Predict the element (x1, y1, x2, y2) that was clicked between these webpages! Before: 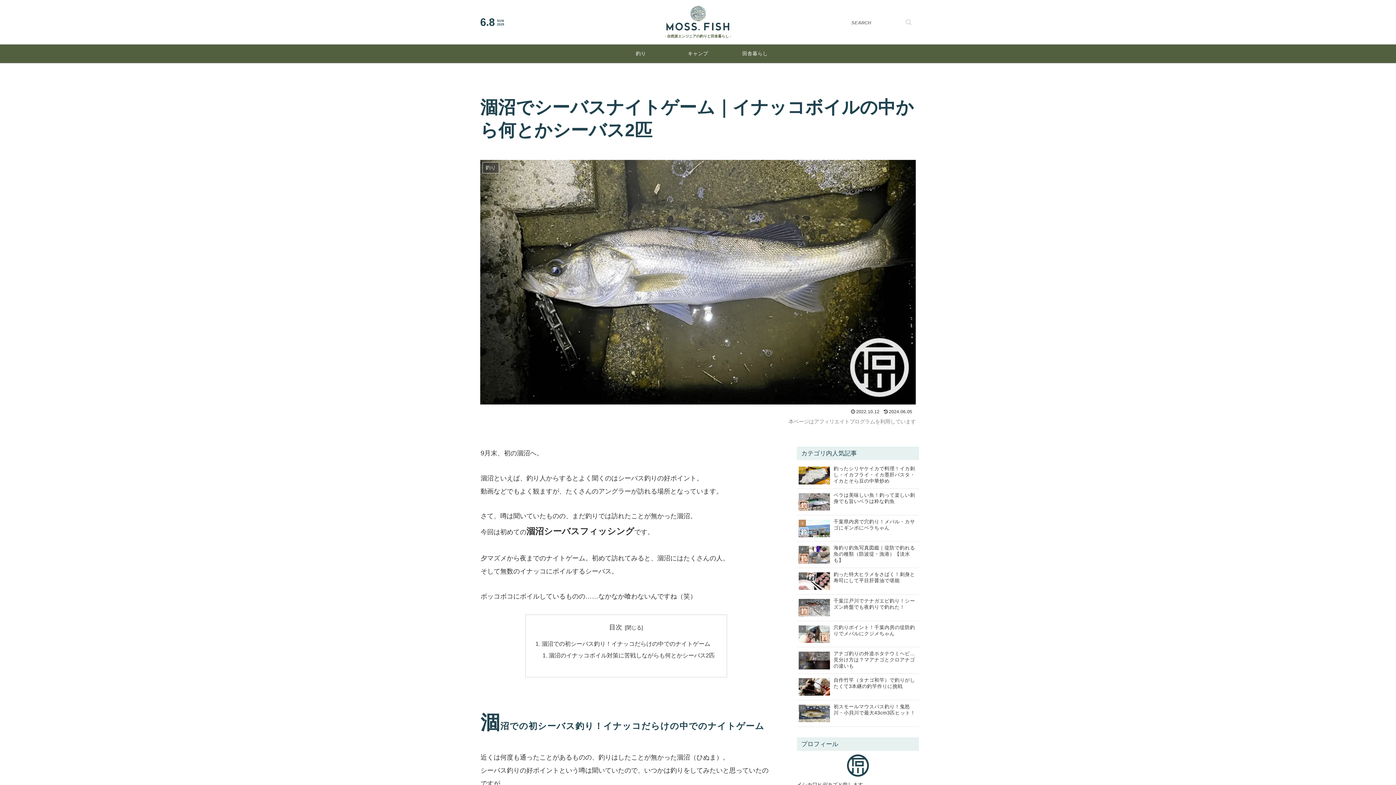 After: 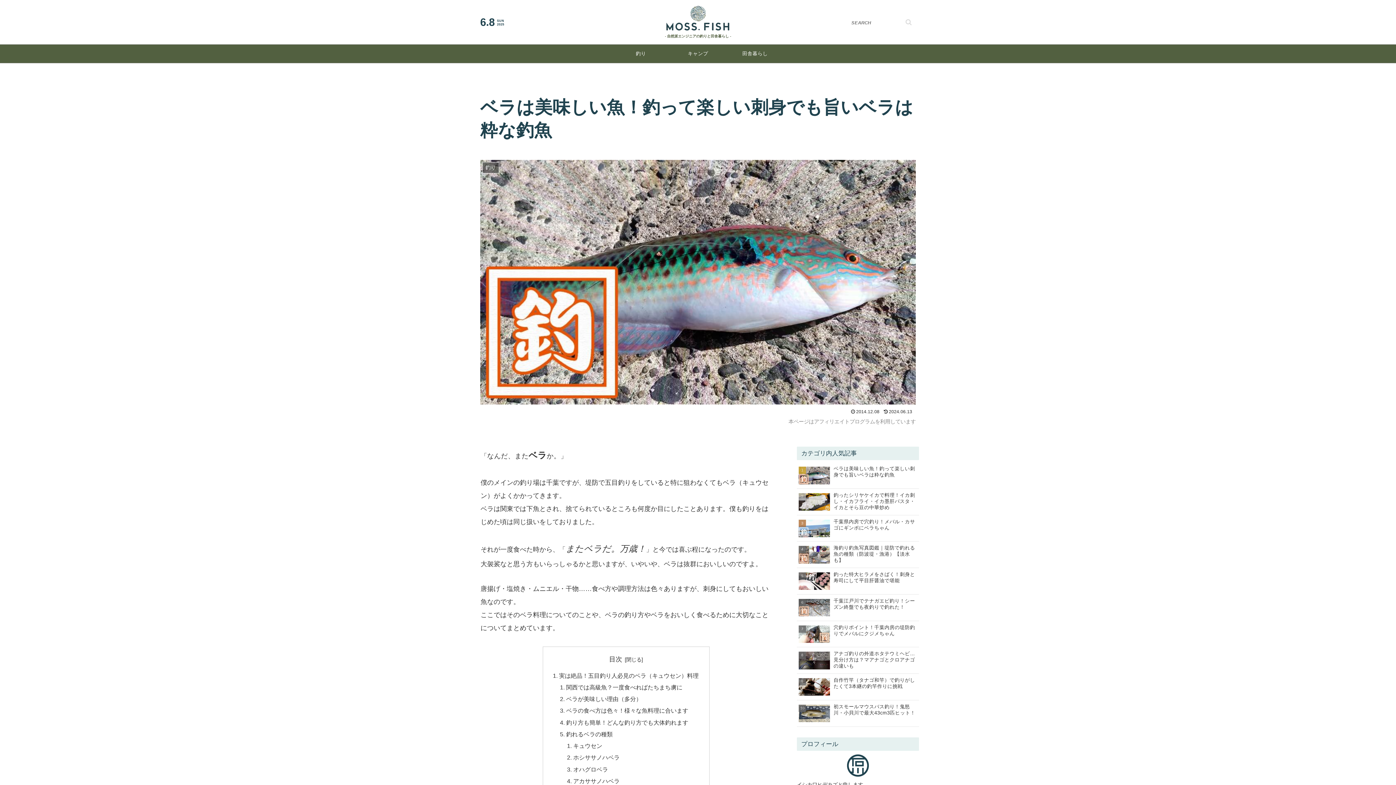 Action: bbox: (797, 490, 919, 515) label: ベラは美味しい魚！釣って楽しい刺身でも旨いベラは粋な釣魚